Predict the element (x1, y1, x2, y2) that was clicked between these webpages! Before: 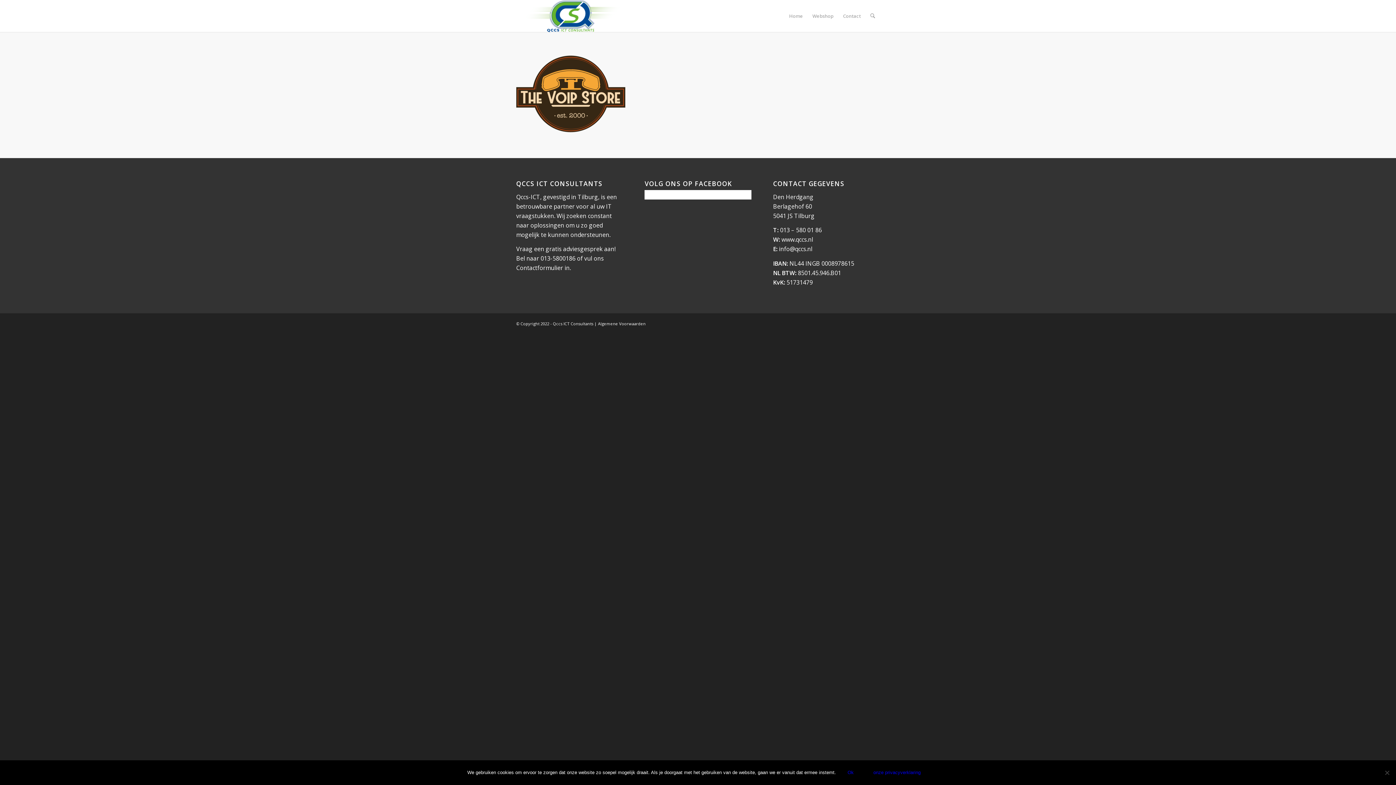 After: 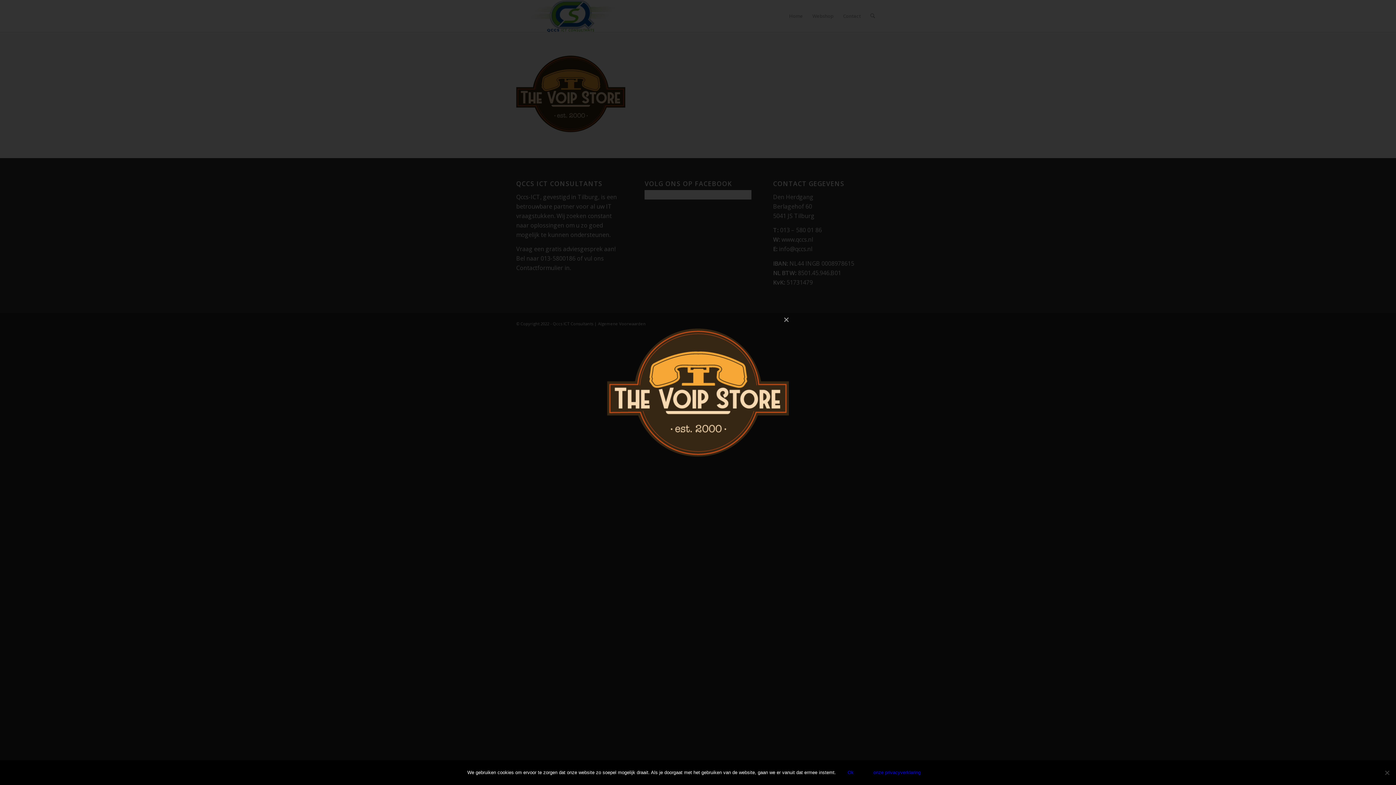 Action: bbox: (516, 126, 625, 134)